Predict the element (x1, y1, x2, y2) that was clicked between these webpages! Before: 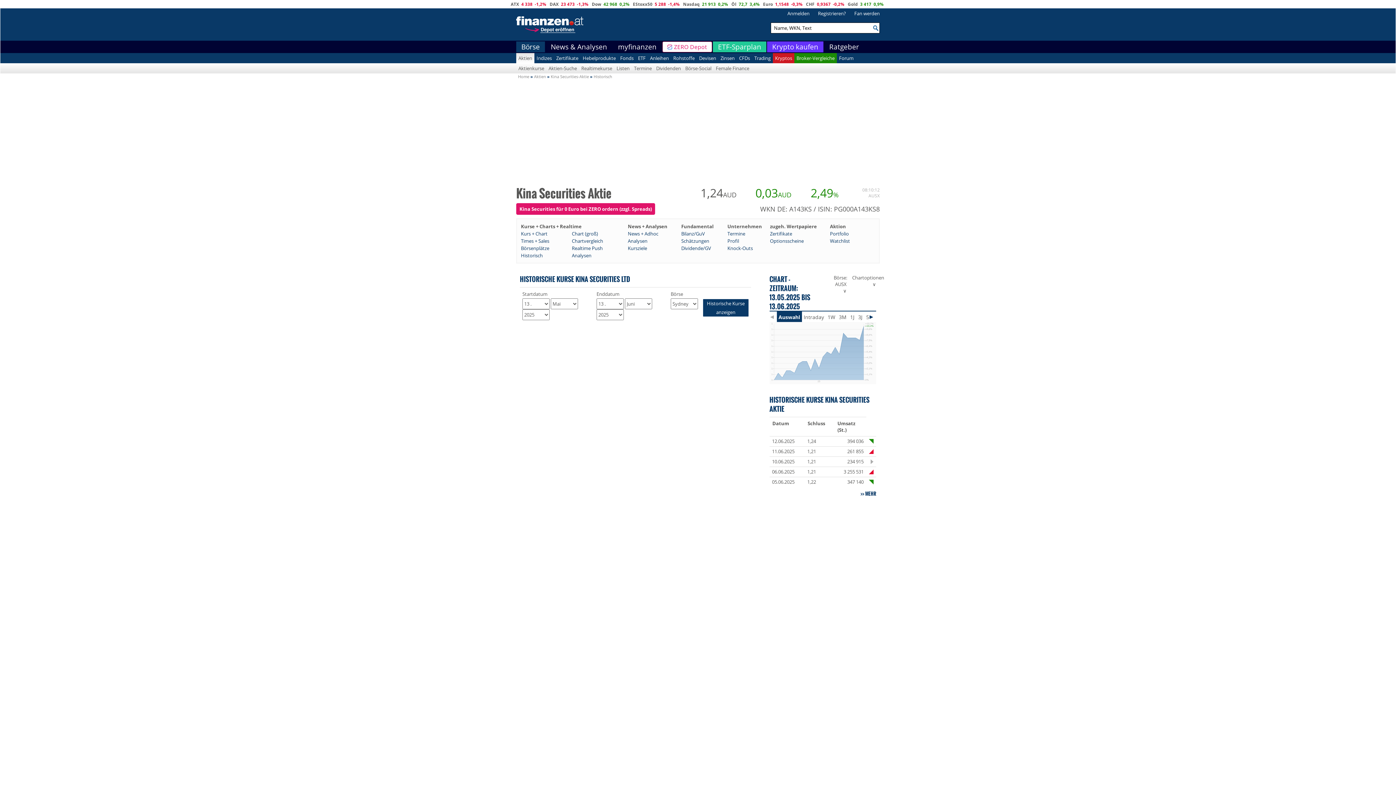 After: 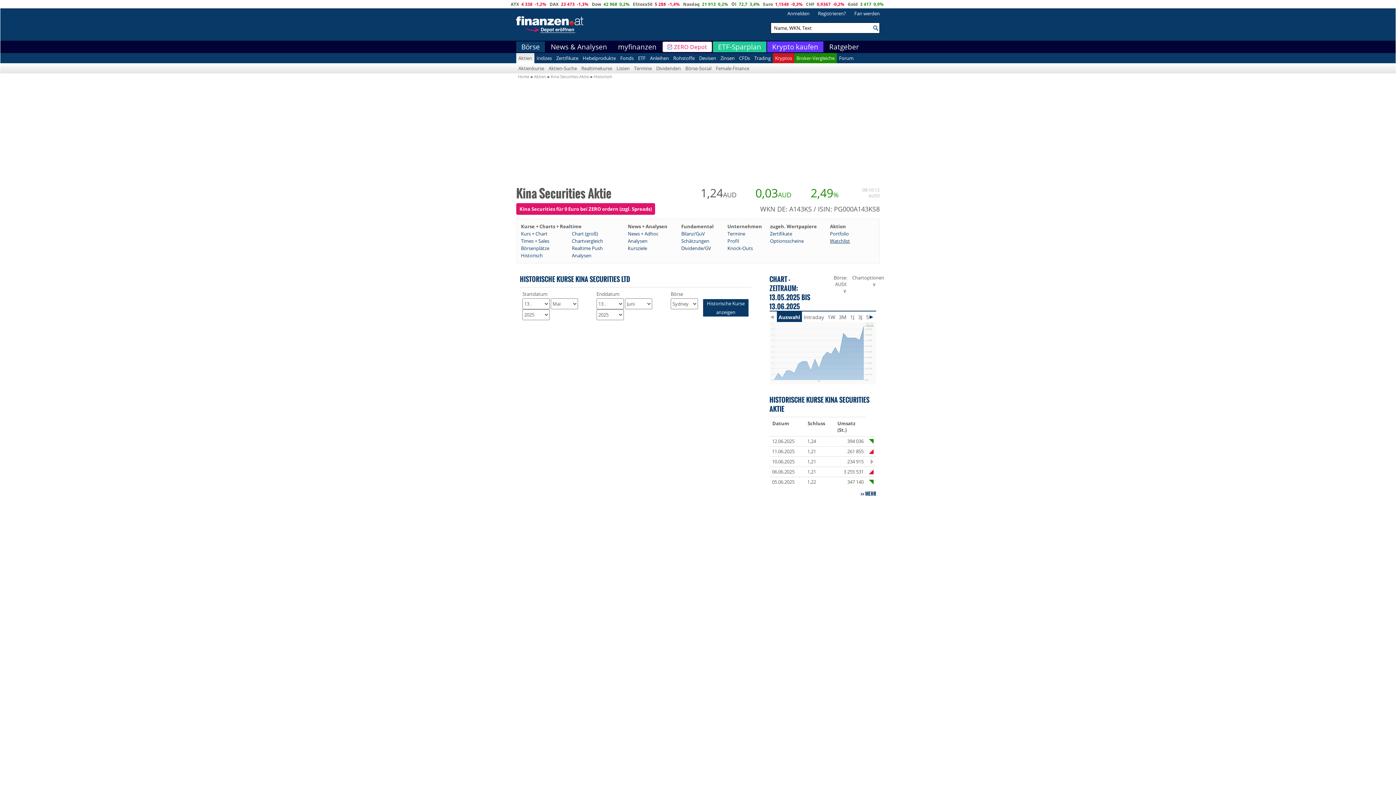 Action: label: Watchlist bbox: (830, 237, 850, 244)